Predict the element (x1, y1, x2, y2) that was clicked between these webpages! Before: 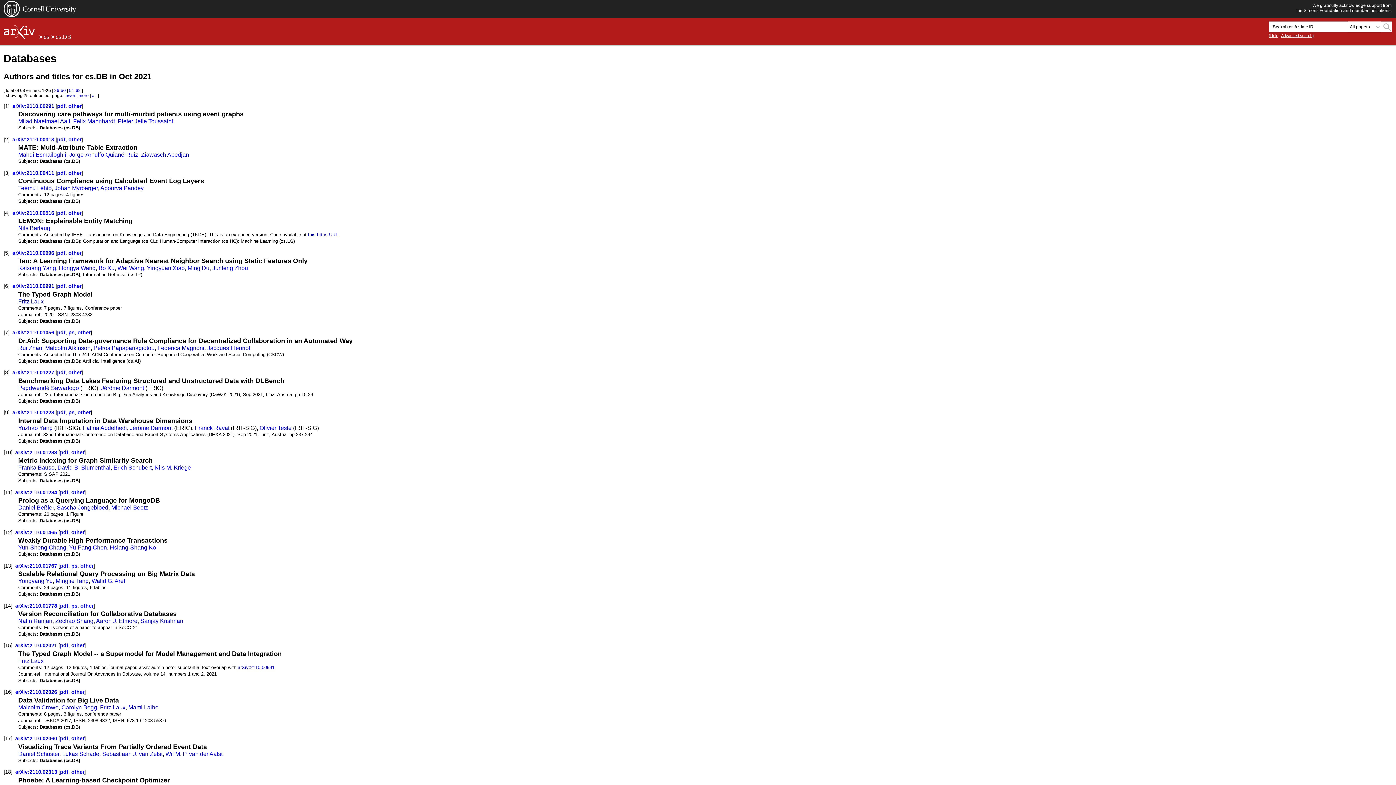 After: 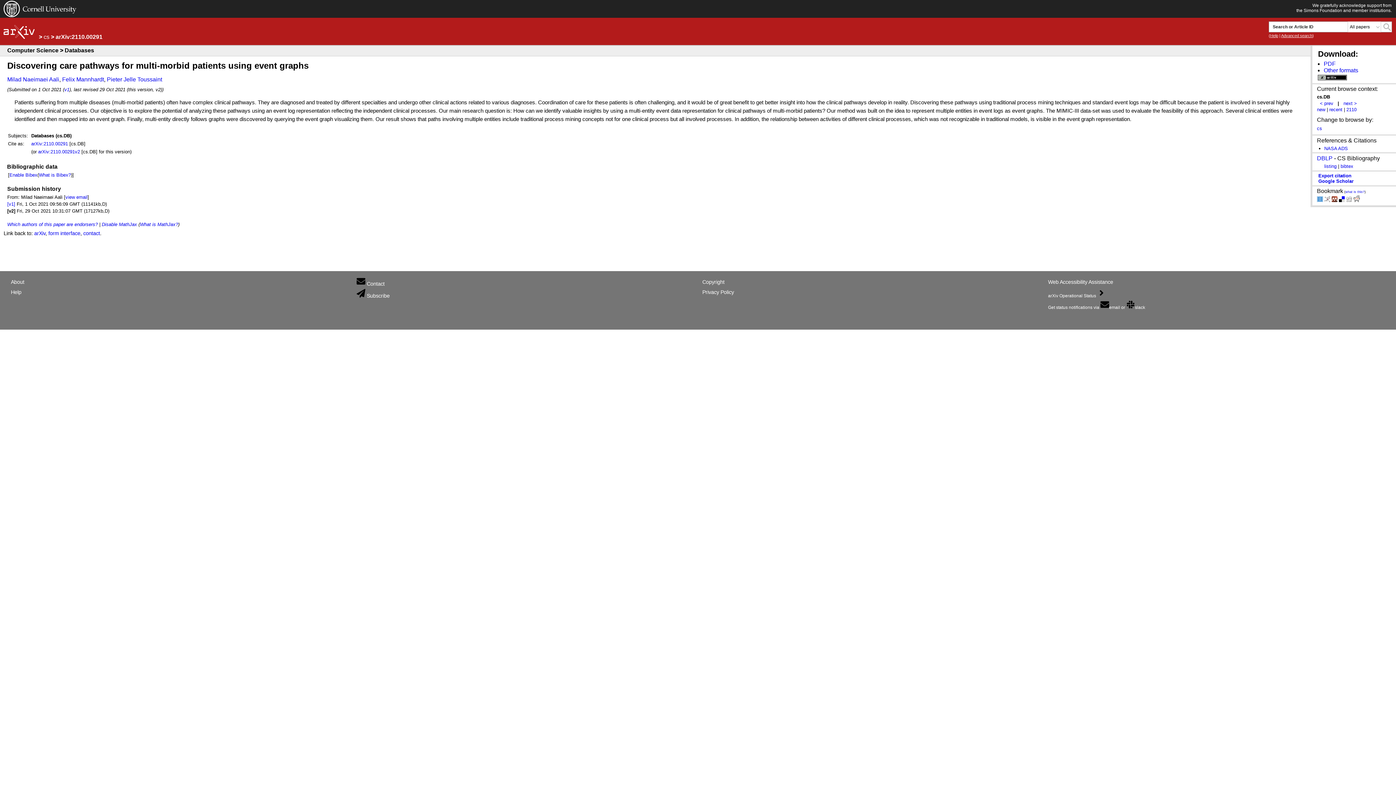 Action: bbox: (12, 103, 54, 109) label: arXiv:2110.00291